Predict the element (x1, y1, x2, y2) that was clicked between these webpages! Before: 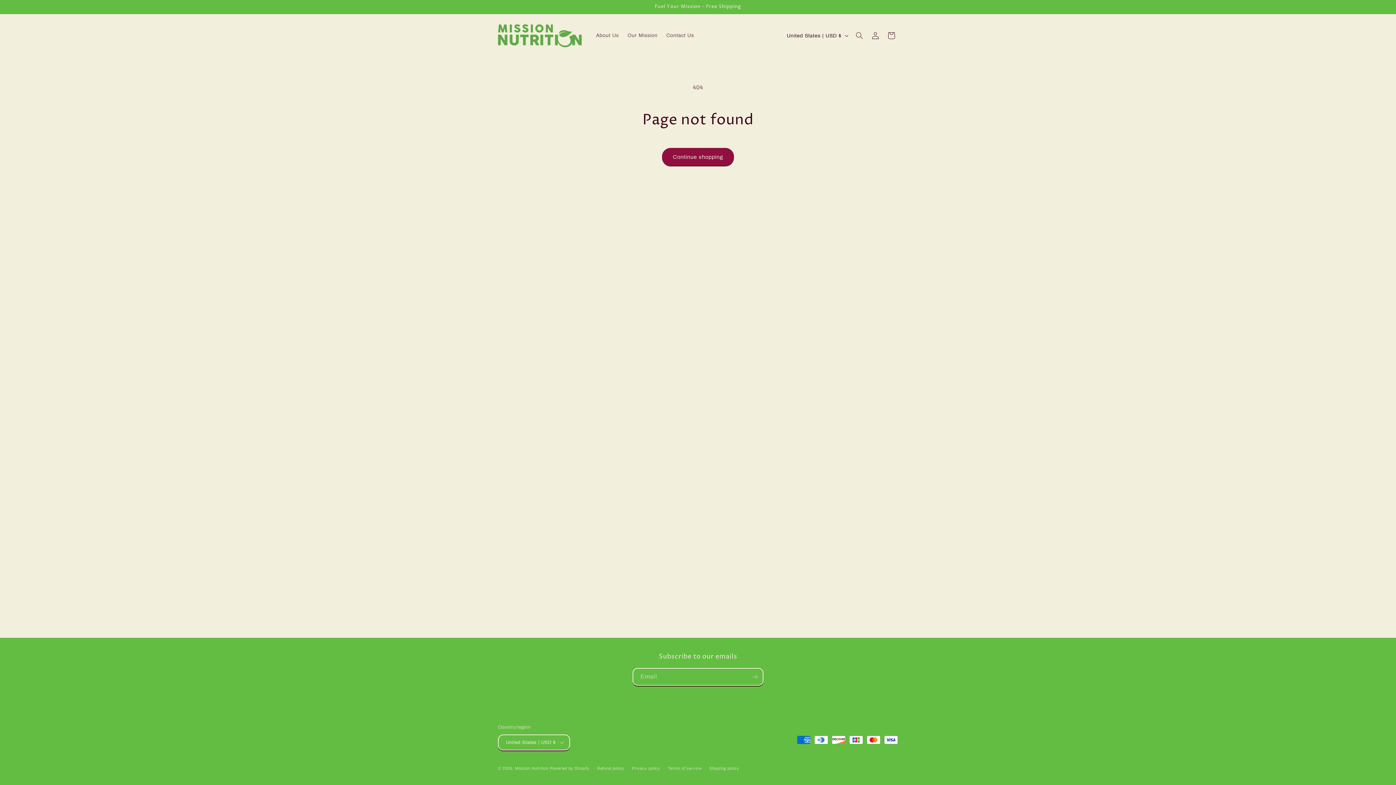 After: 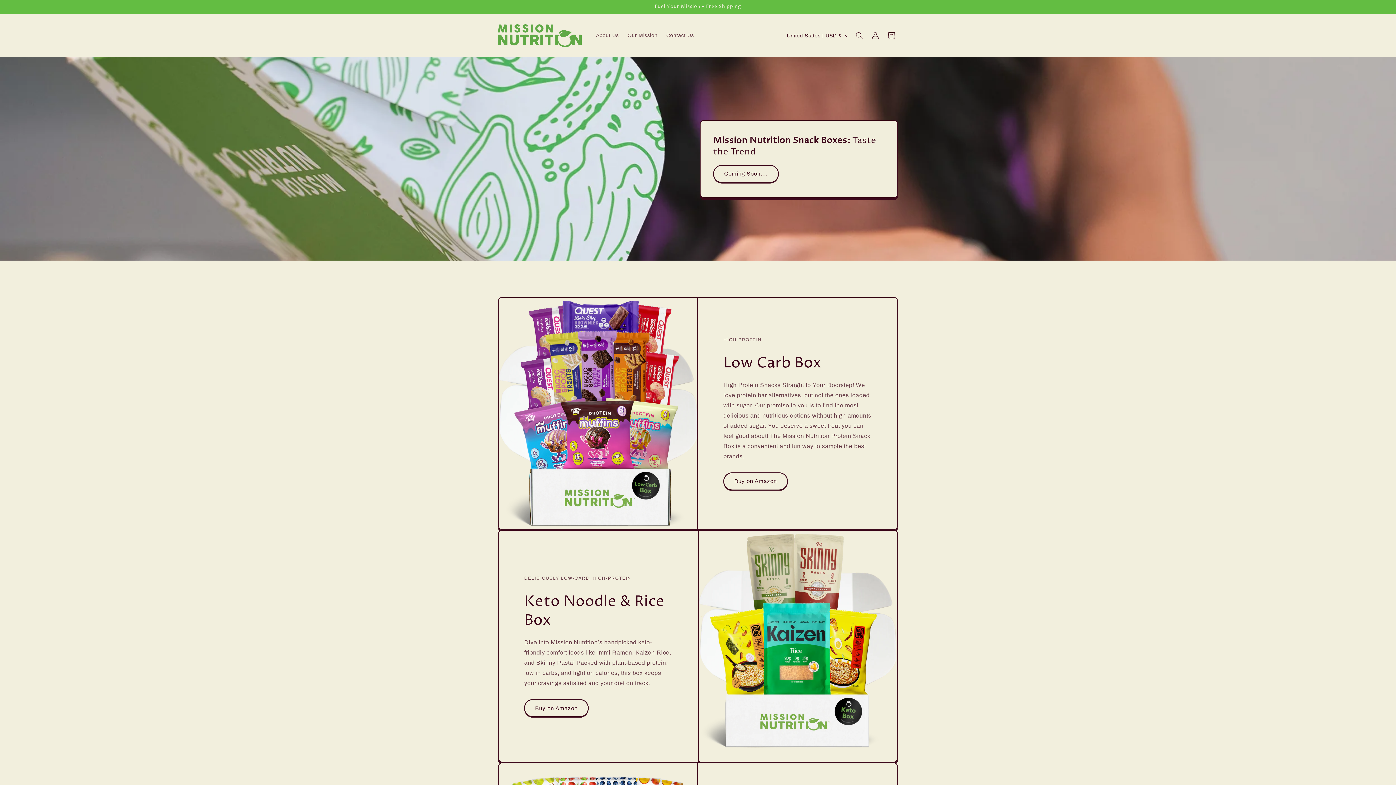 Action: bbox: (495, 21, 584, 49)